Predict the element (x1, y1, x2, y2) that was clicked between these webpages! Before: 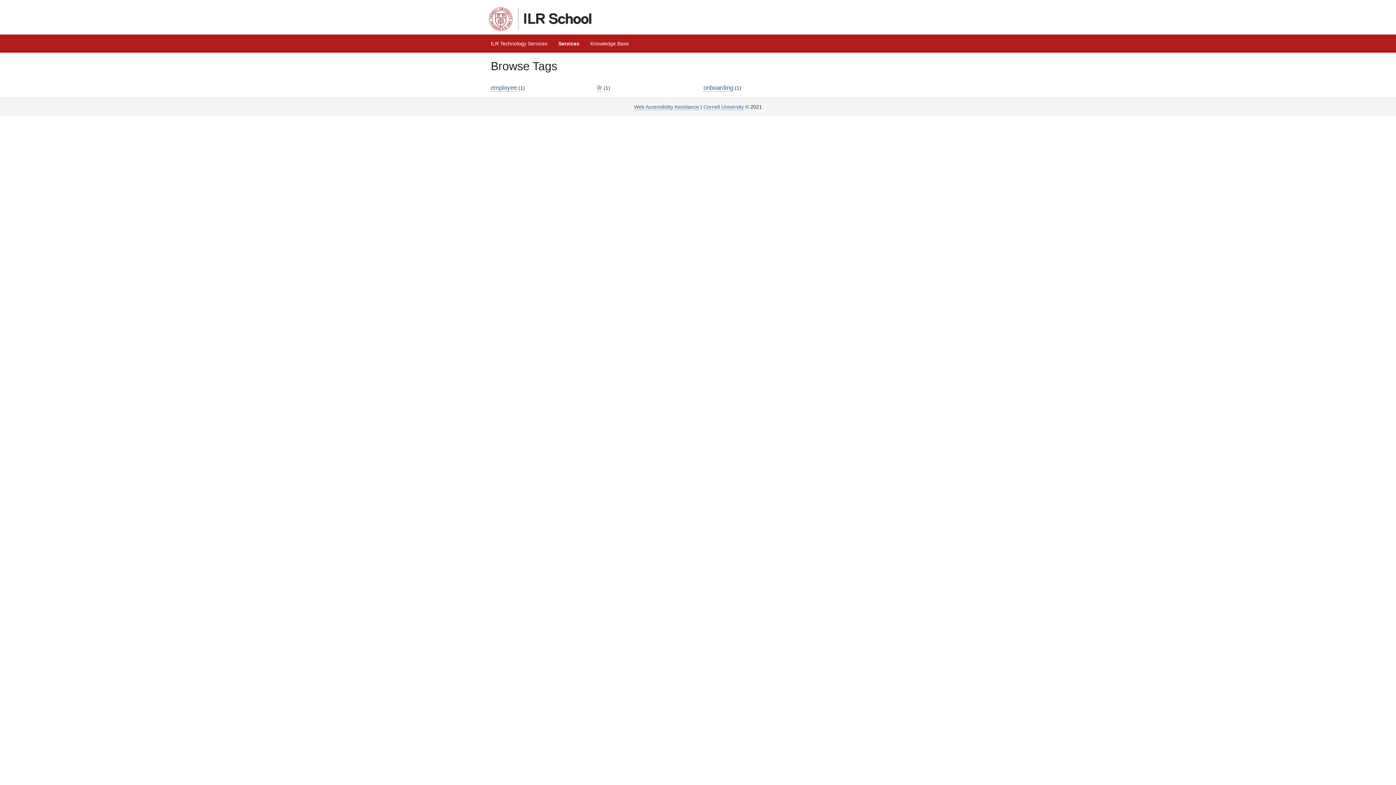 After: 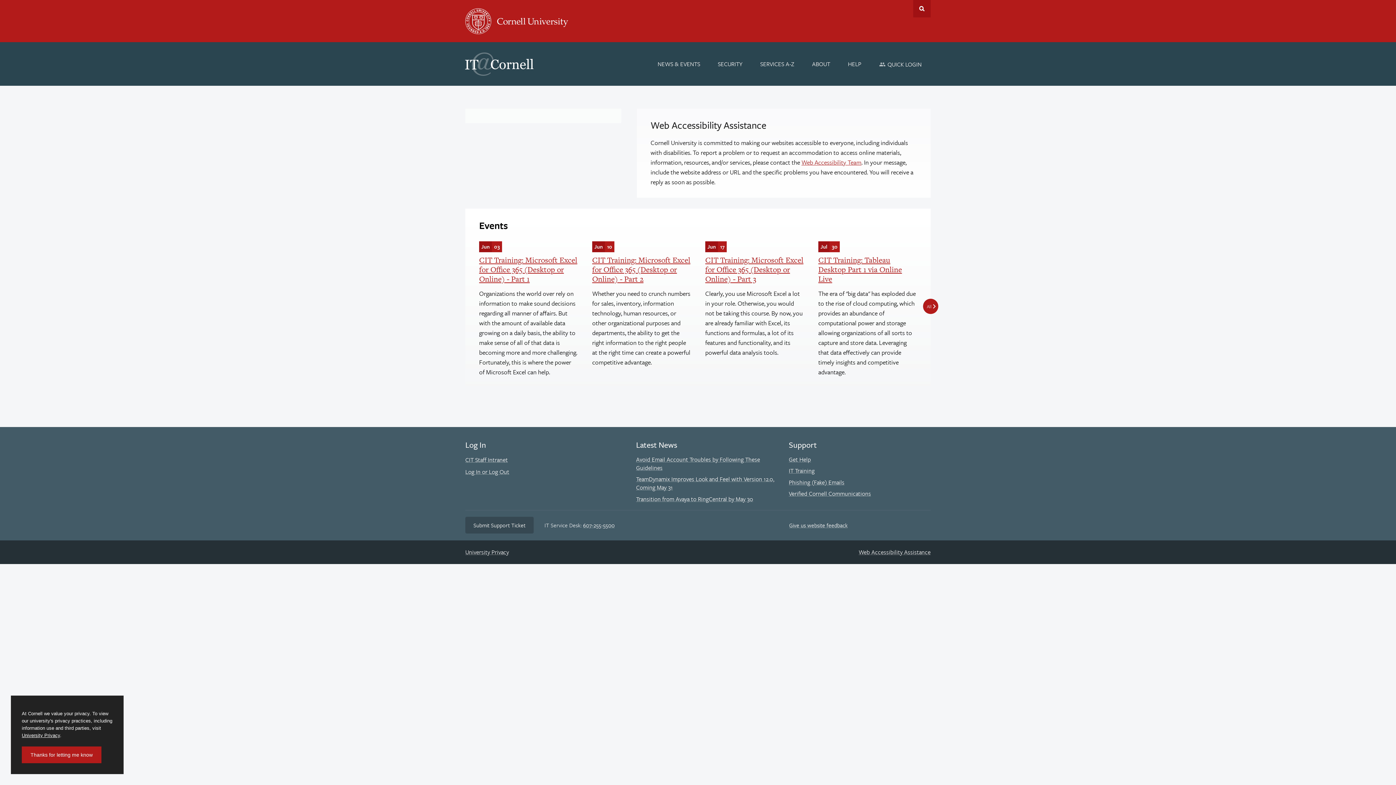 Action: bbox: (634, 104, 699, 110) label: Web Accessibility Assistance